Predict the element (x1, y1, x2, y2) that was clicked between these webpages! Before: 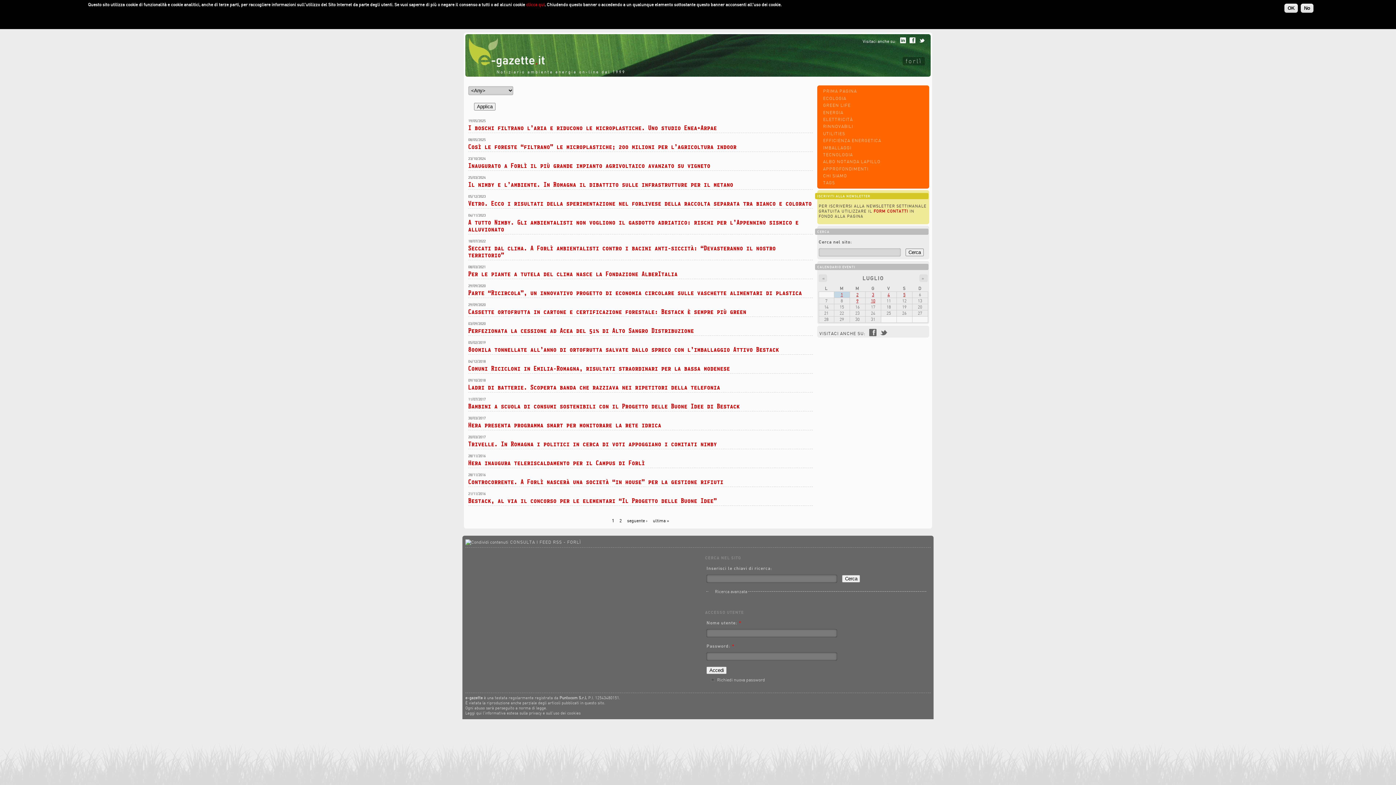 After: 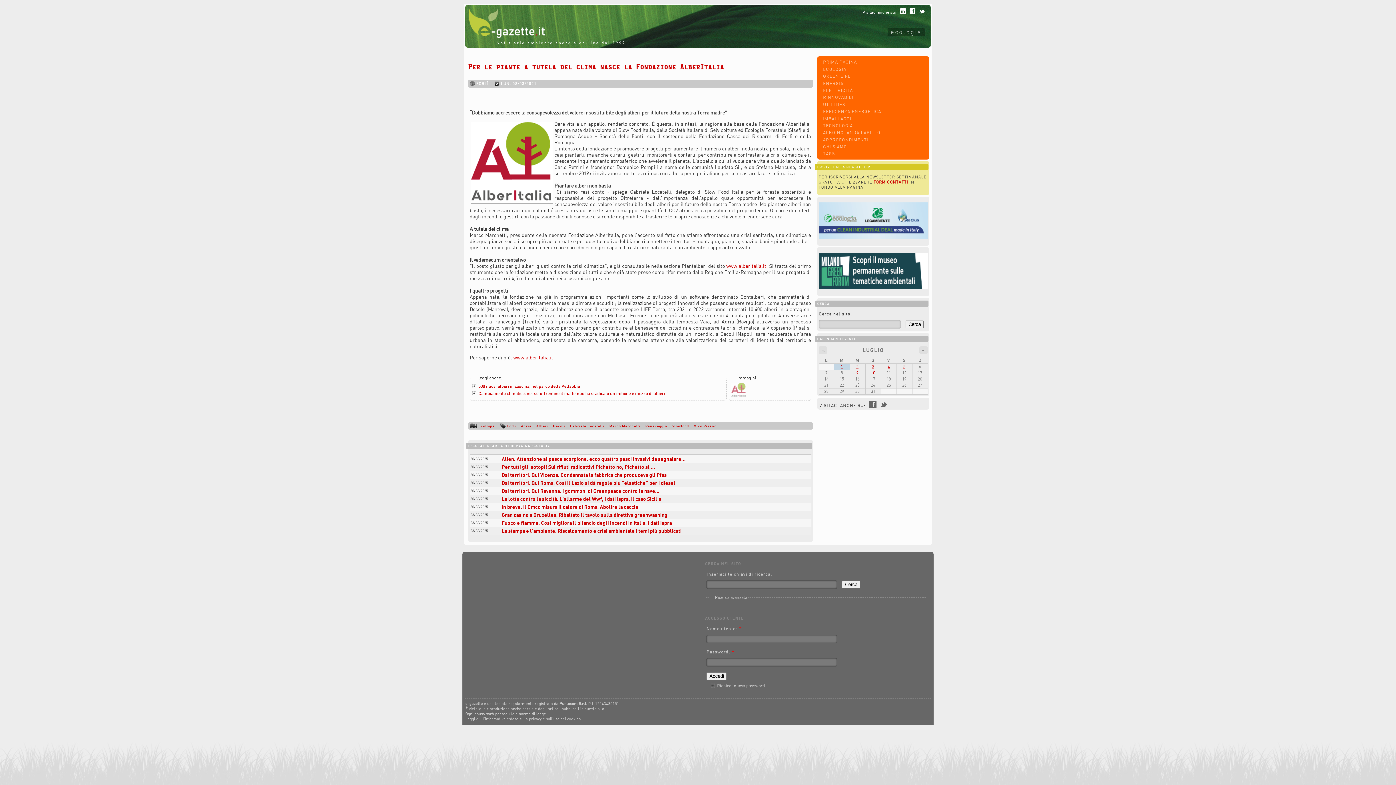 Action: label: Per le piante a tutela del clima nasce la Fondazione AlberItalia bbox: (468, 270, 677, 277)